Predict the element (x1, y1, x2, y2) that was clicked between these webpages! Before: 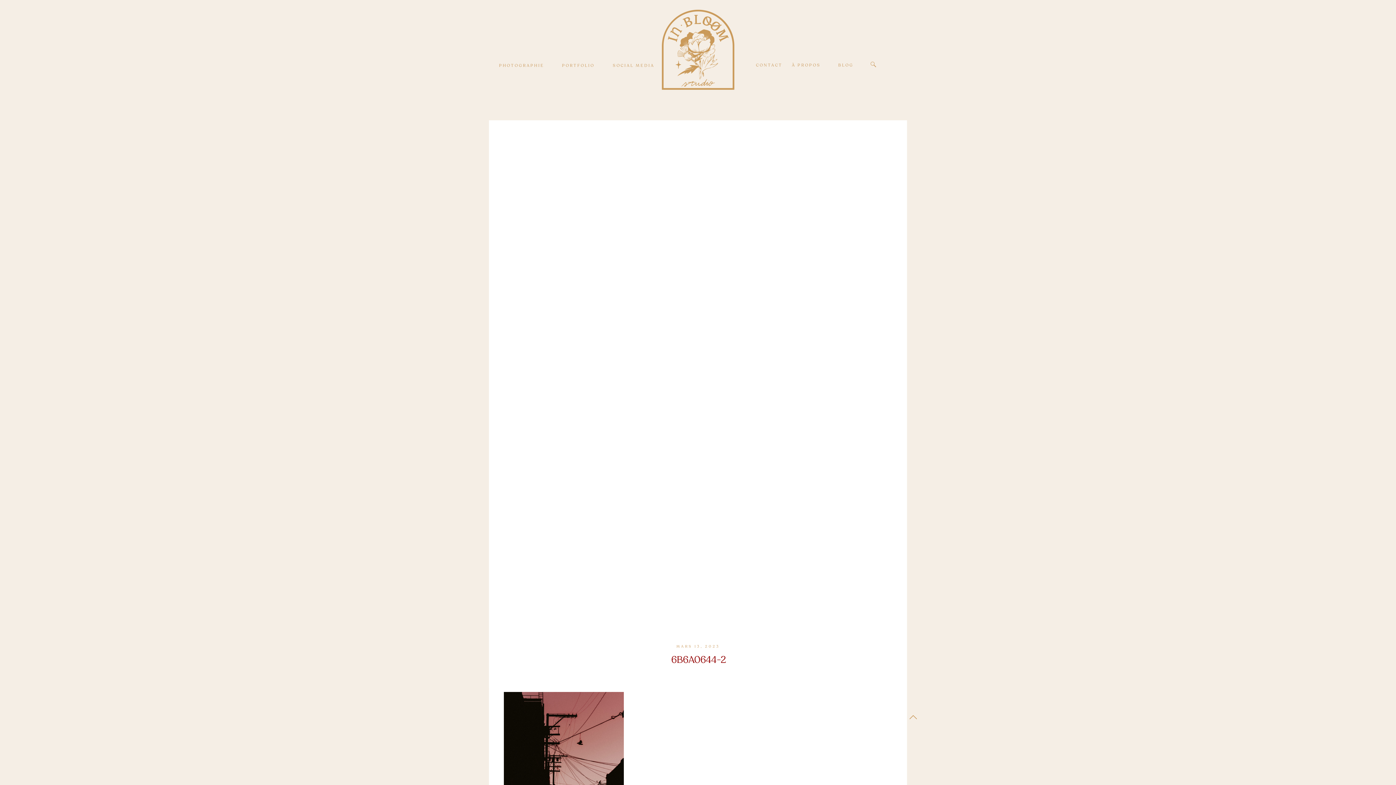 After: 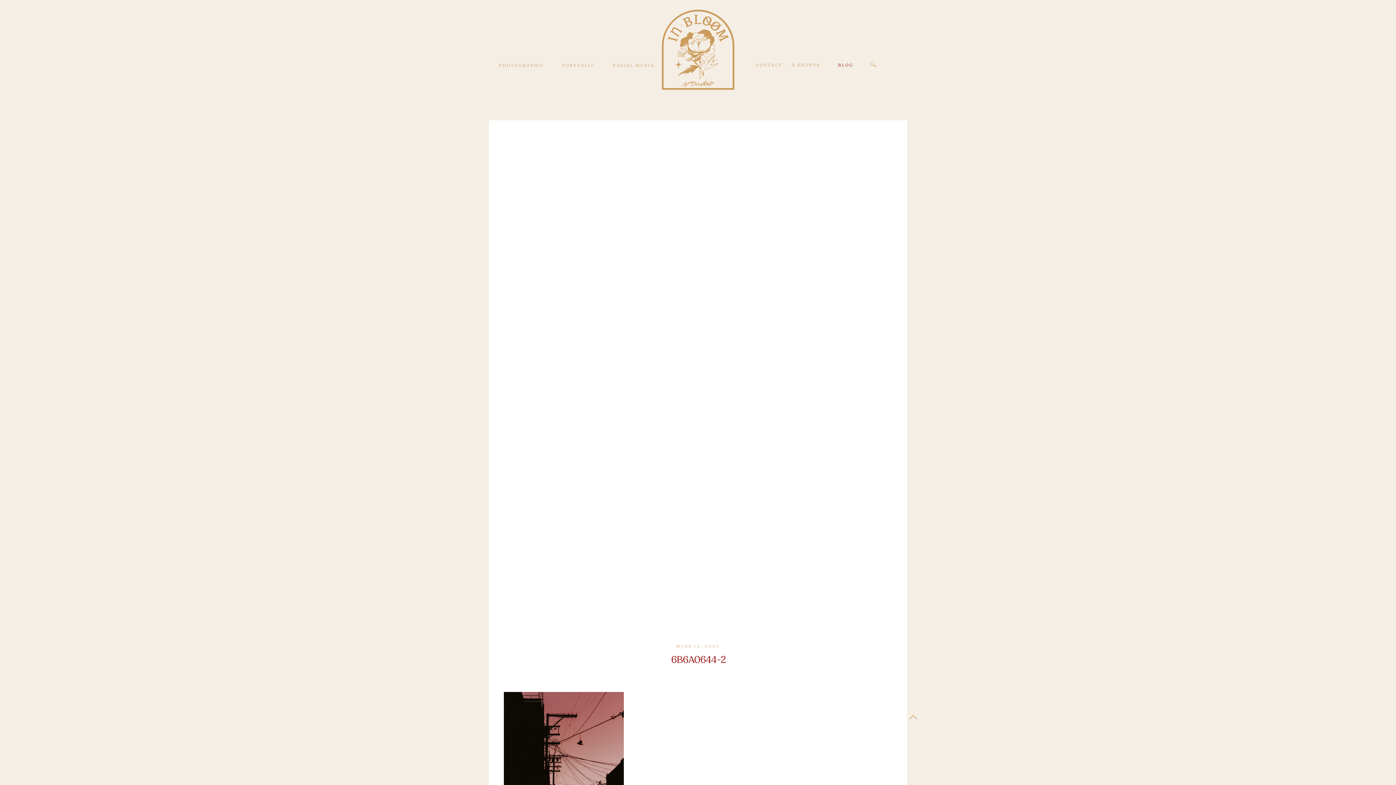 Action: label: BLOG bbox: (830, 61, 861, 67)